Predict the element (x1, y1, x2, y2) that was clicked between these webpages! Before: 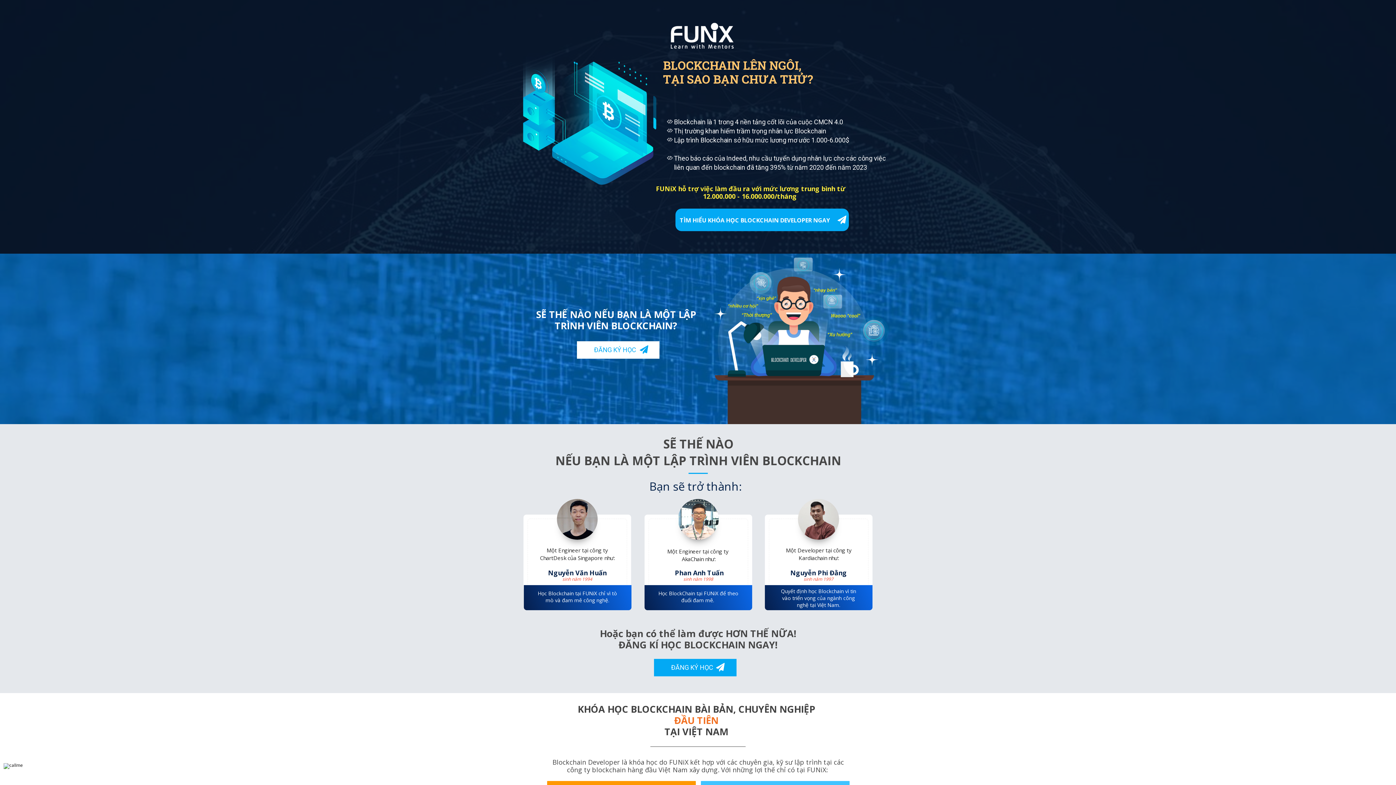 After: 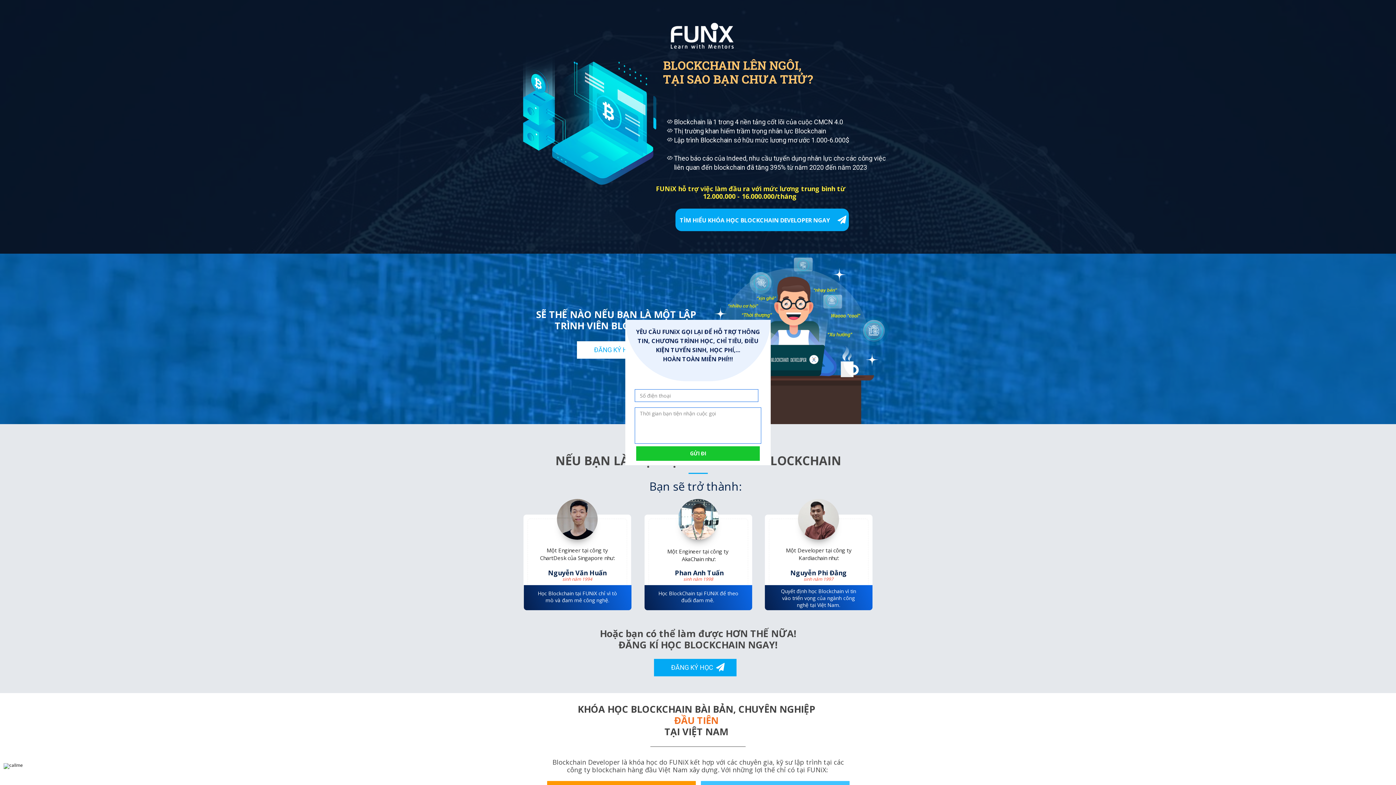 Action: bbox: (3, 763, 22, 781)